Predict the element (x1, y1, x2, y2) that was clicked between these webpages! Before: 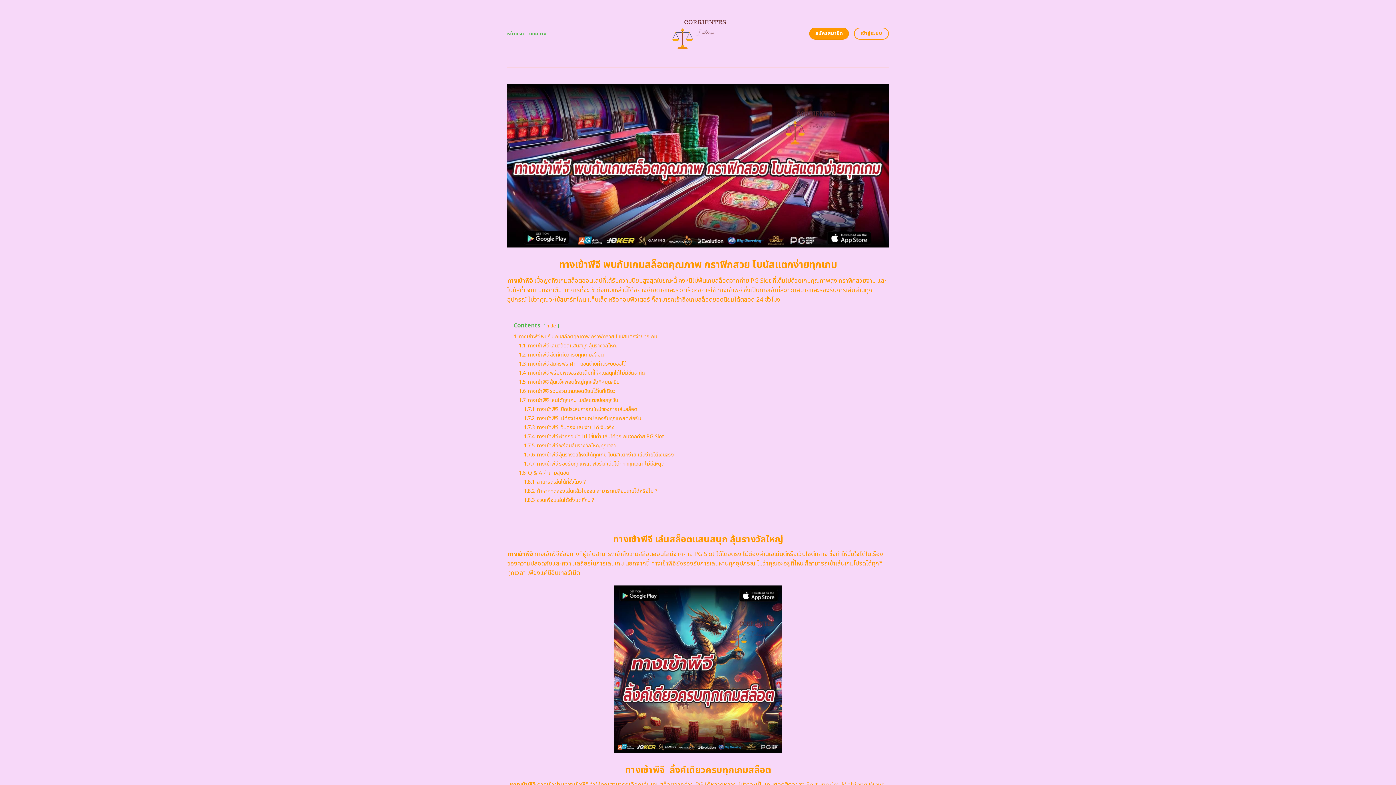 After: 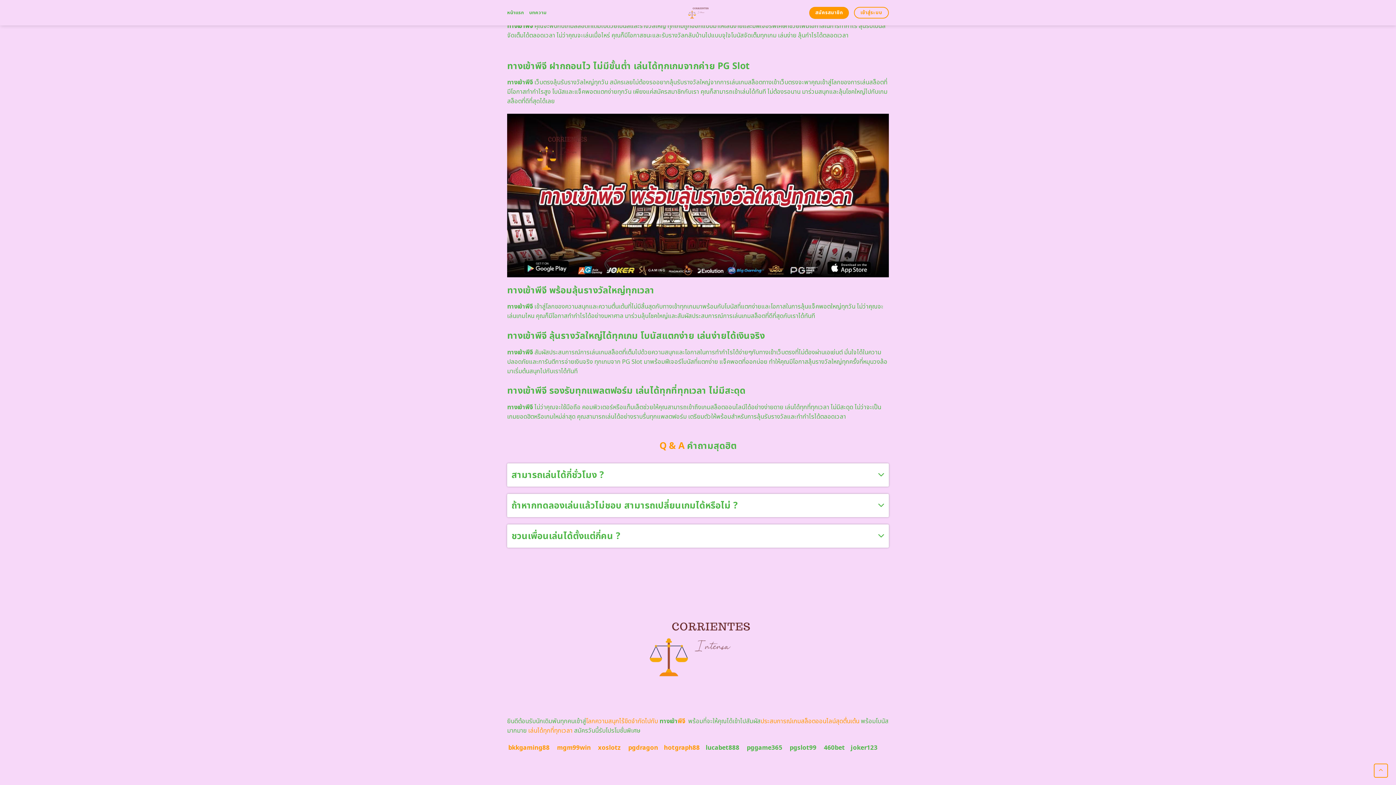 Action: bbox: (524, 432, 664, 440) label: 1.7.4 ทางเข้าพีจี ฝากถอนไว ไม่มีขั้นต่ำ เล่นได้ทุกเกมจากค่าย PG Slot